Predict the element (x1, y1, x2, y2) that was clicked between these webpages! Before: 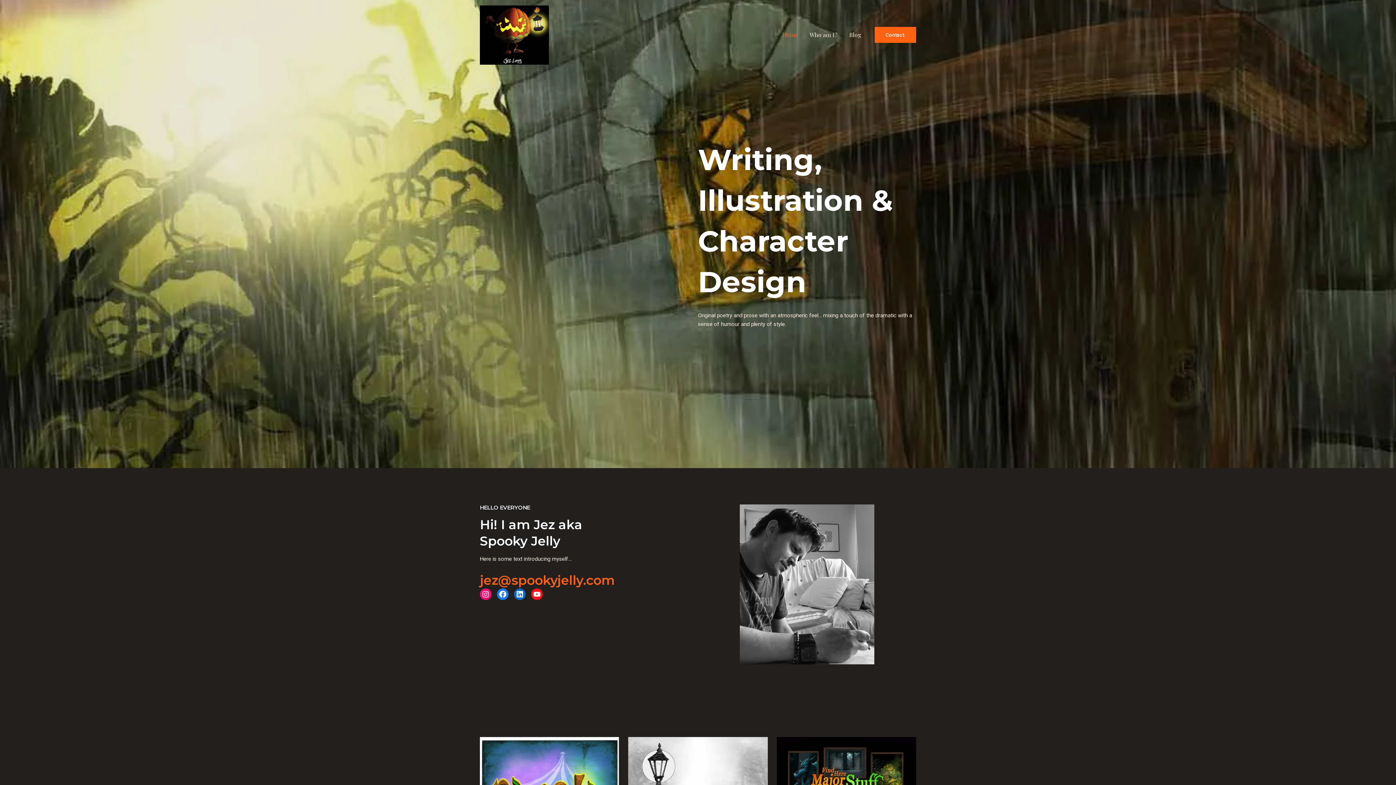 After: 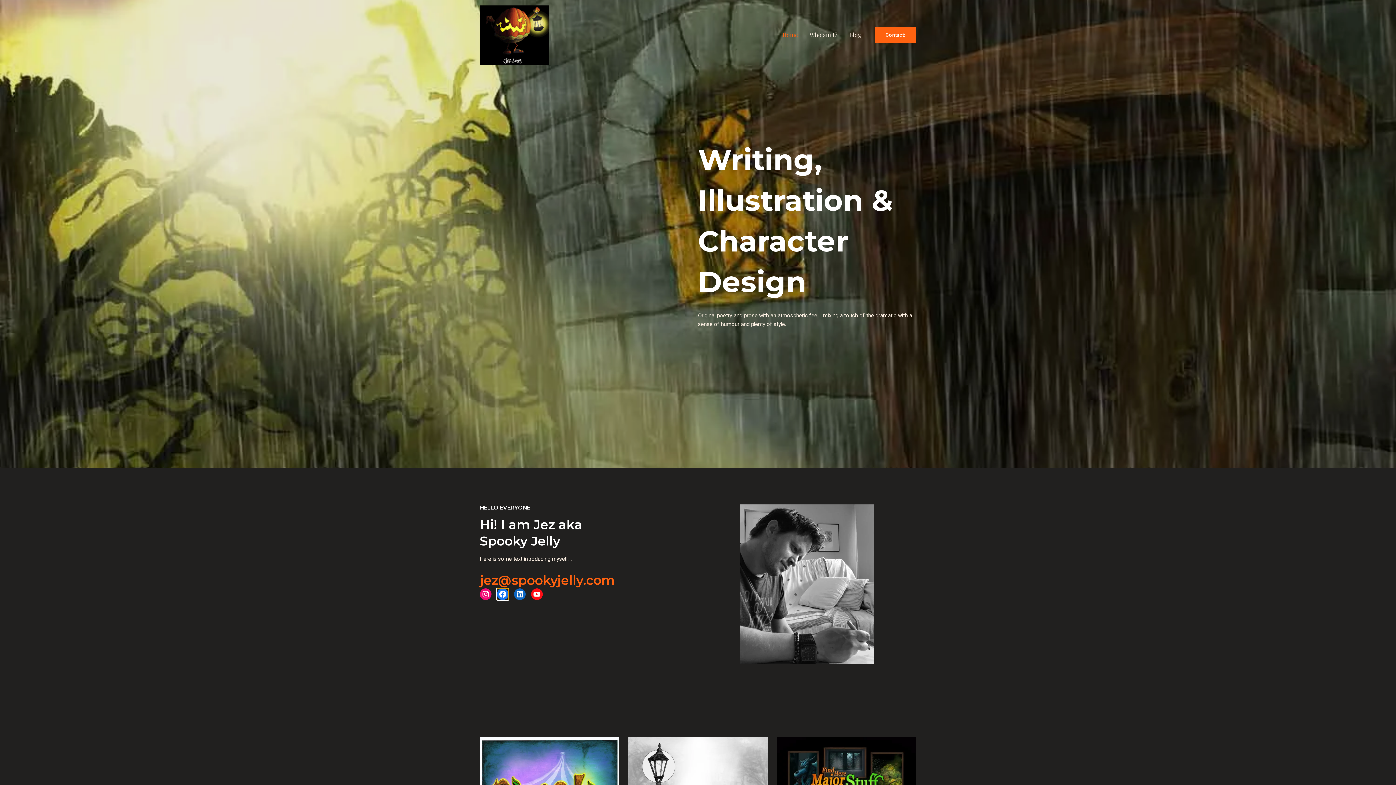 Action: label: facebook bbox: (497, 588, 508, 600)